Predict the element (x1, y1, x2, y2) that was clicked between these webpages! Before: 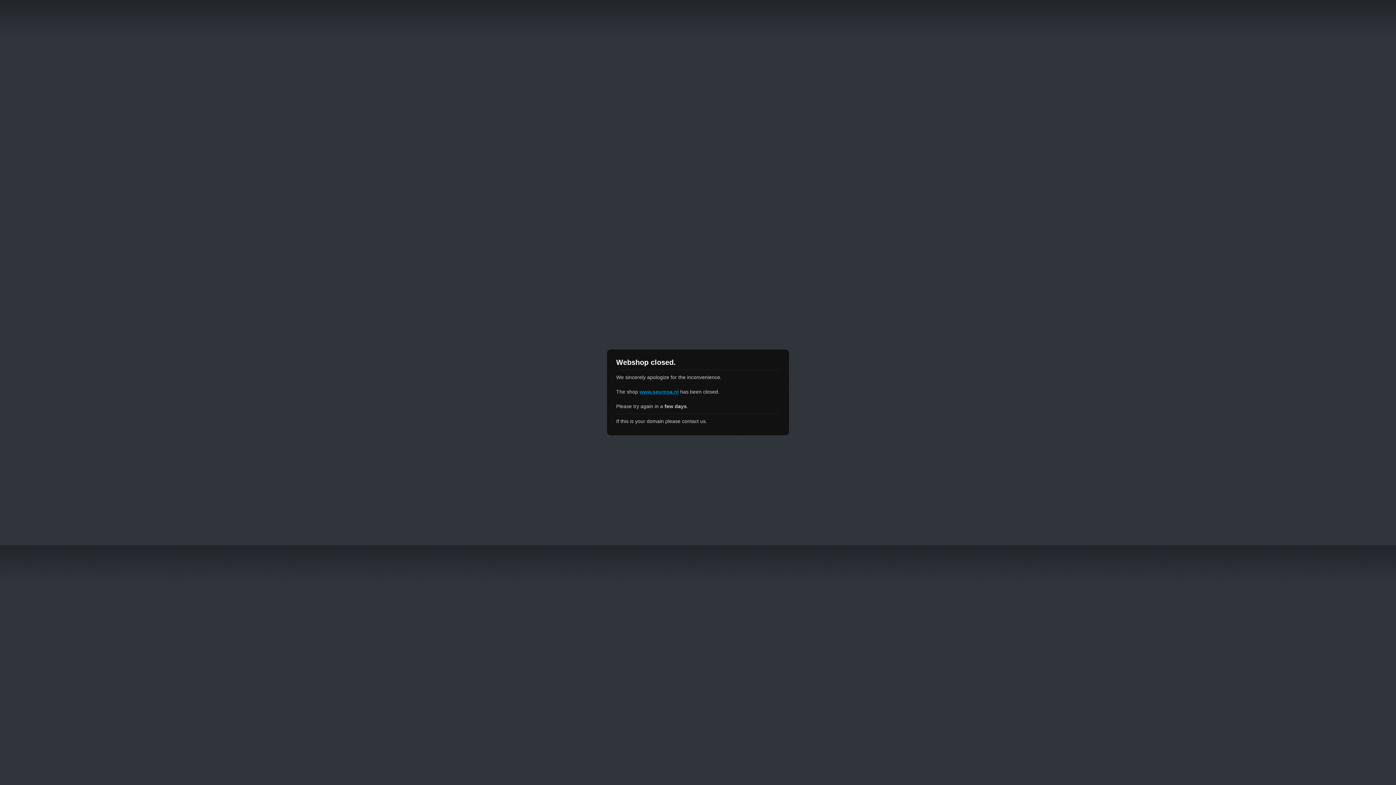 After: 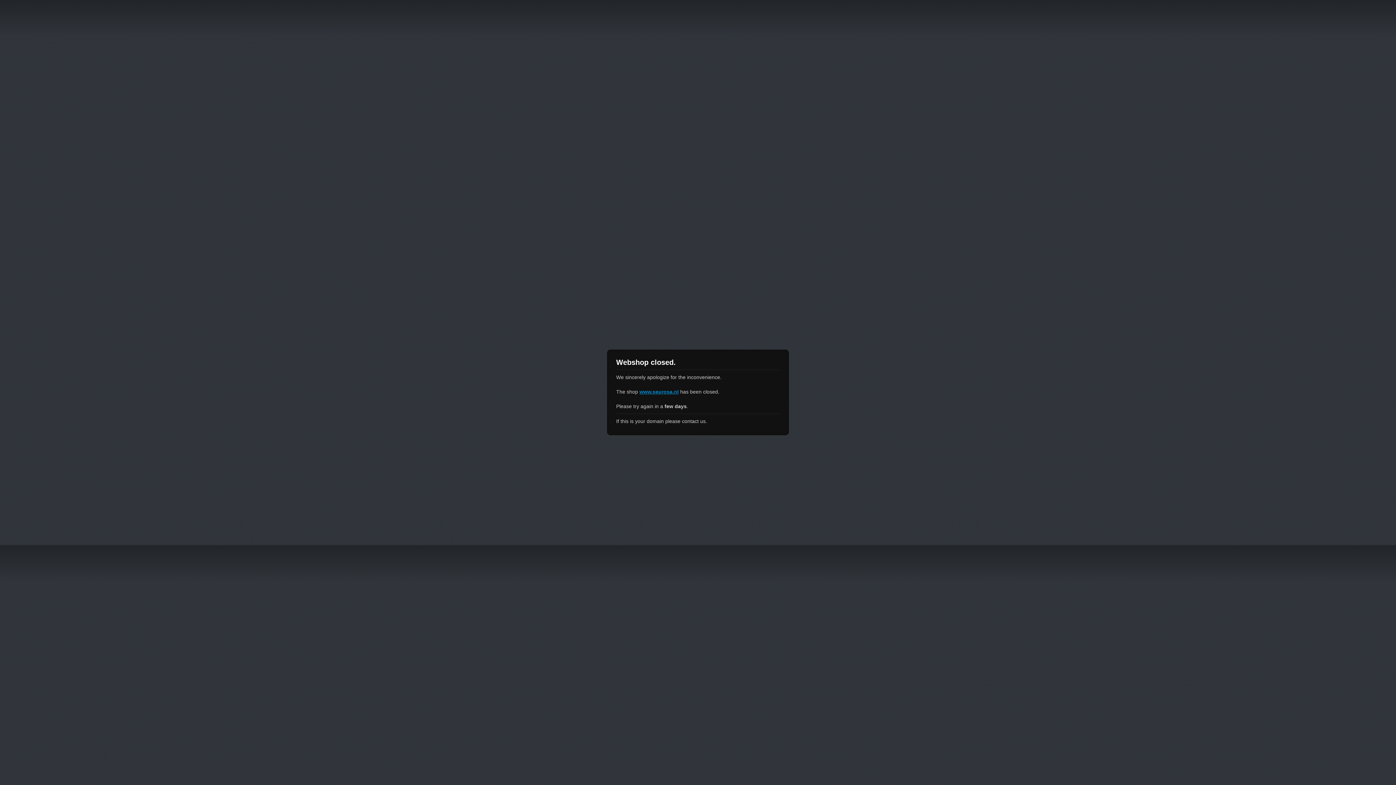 Action: label: www.seurosa.nl bbox: (639, 389, 678, 394)